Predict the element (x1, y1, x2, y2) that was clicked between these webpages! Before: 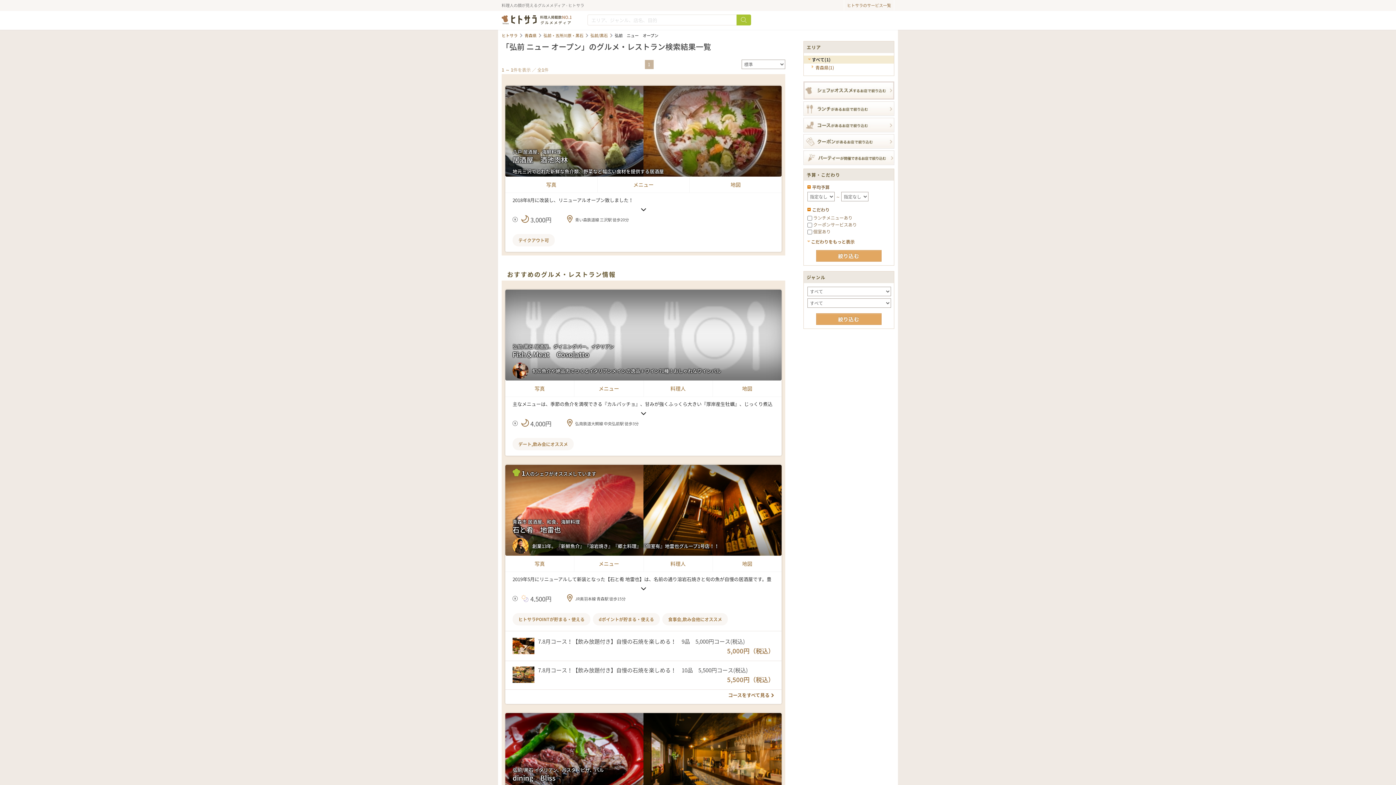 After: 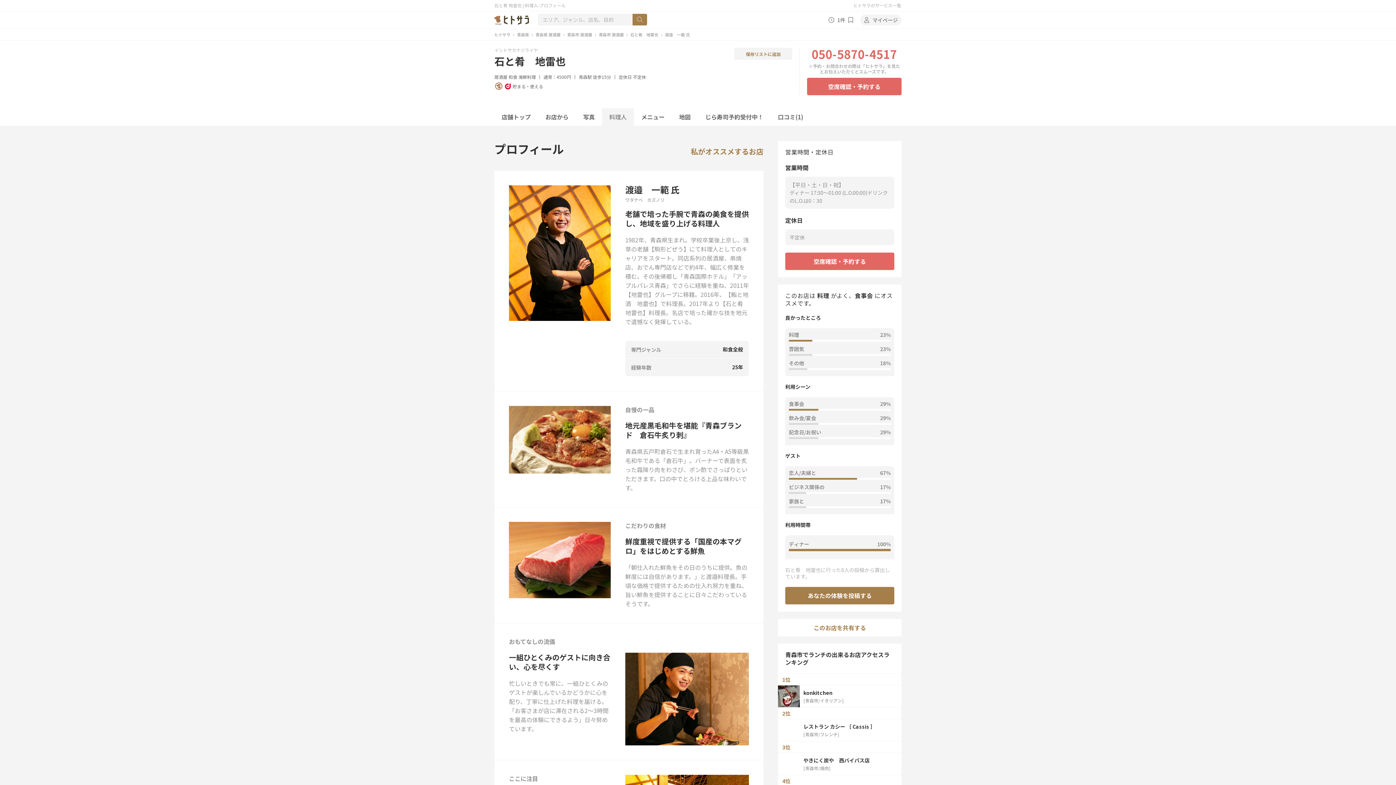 Action: bbox: (643, 556, 712, 572) label: 料理人